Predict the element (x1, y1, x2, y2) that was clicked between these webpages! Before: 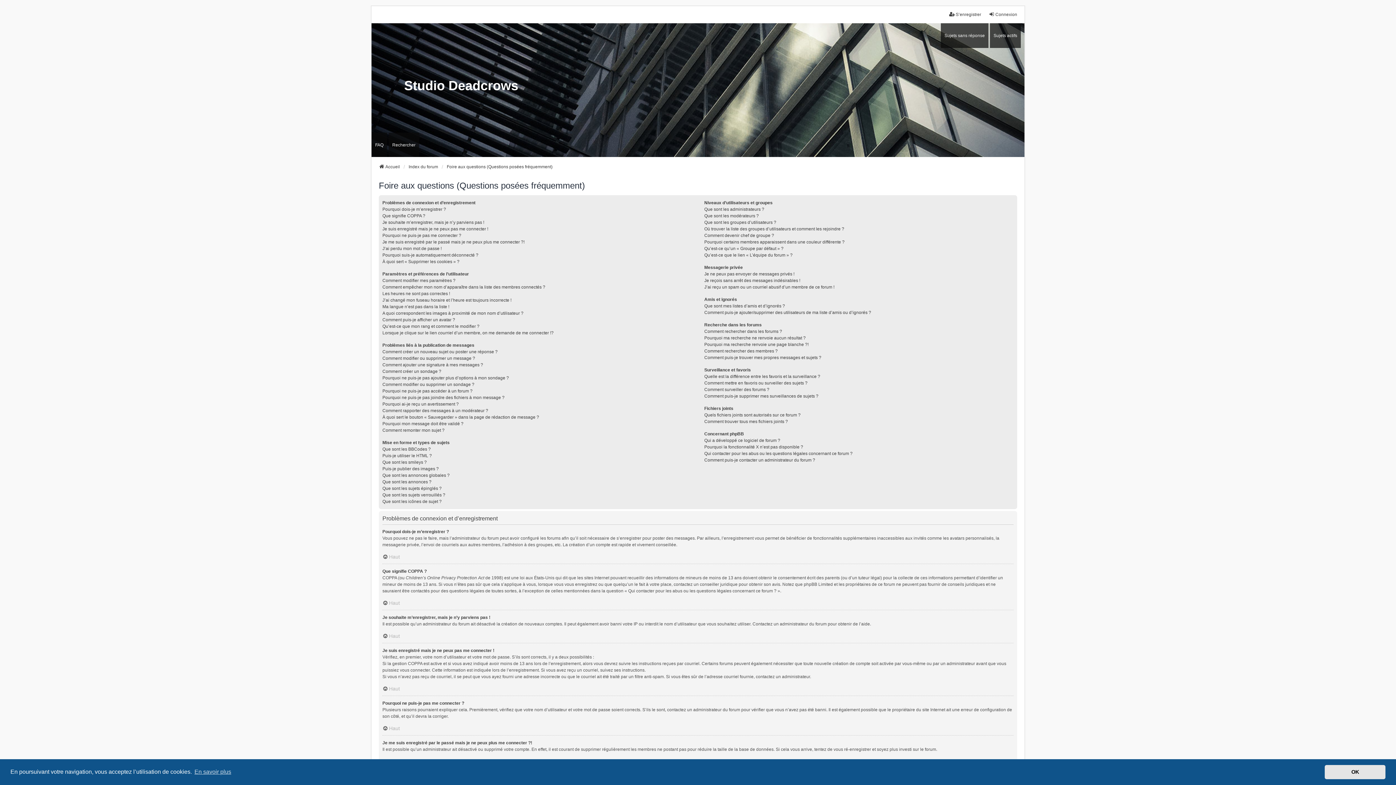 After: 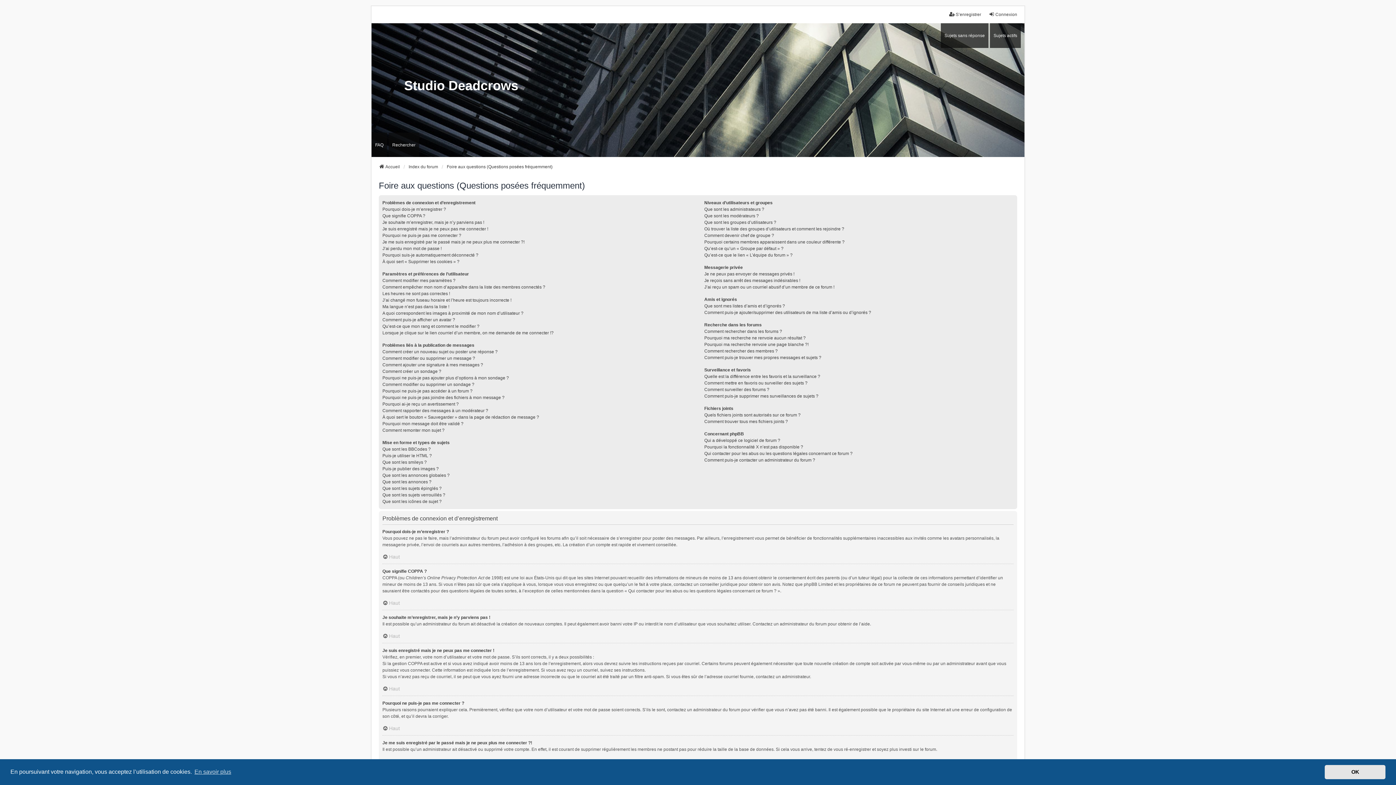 Action: bbox: (371, 132, 387, 157) label: FAQ